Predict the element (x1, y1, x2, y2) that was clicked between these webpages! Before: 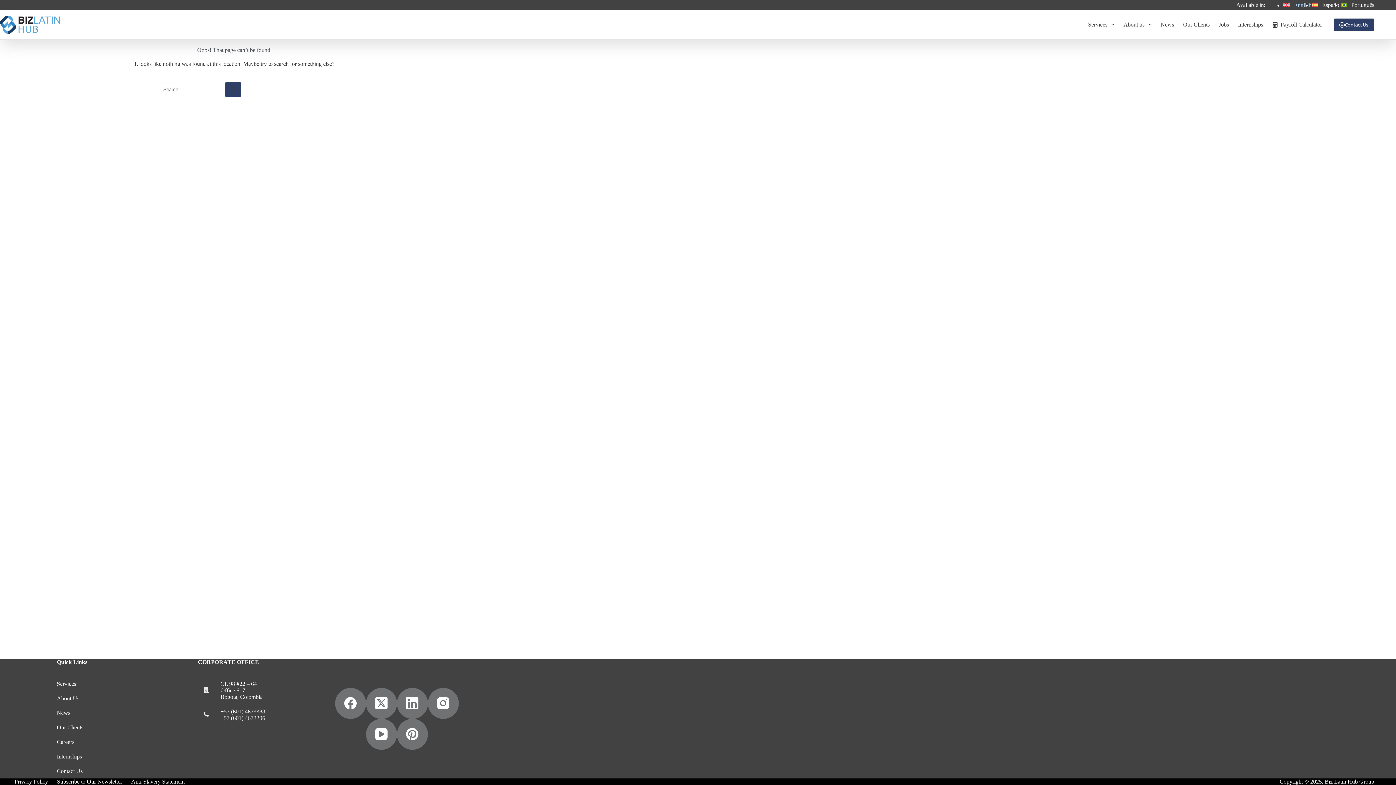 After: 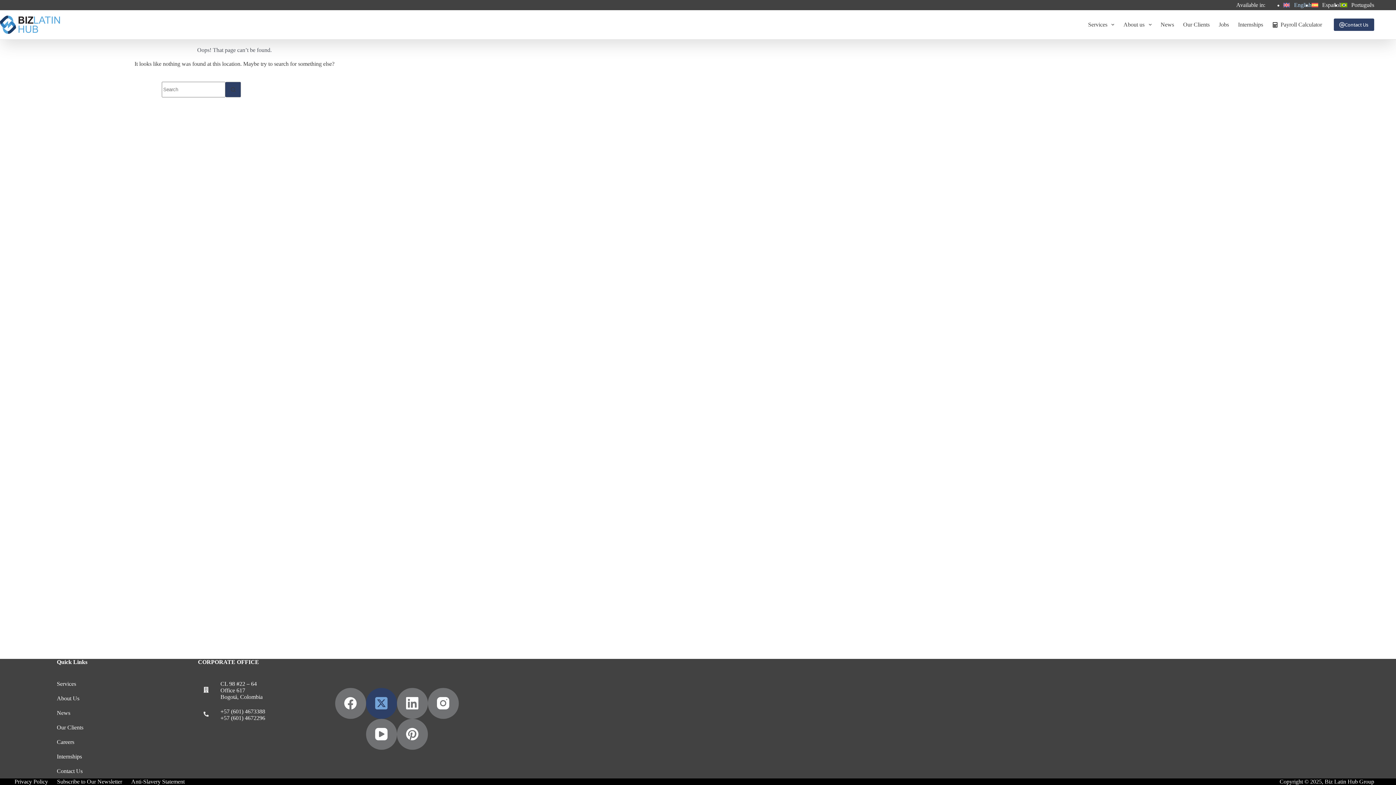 Action: bbox: (366, 688, 396, 719) label: X (Twitter)